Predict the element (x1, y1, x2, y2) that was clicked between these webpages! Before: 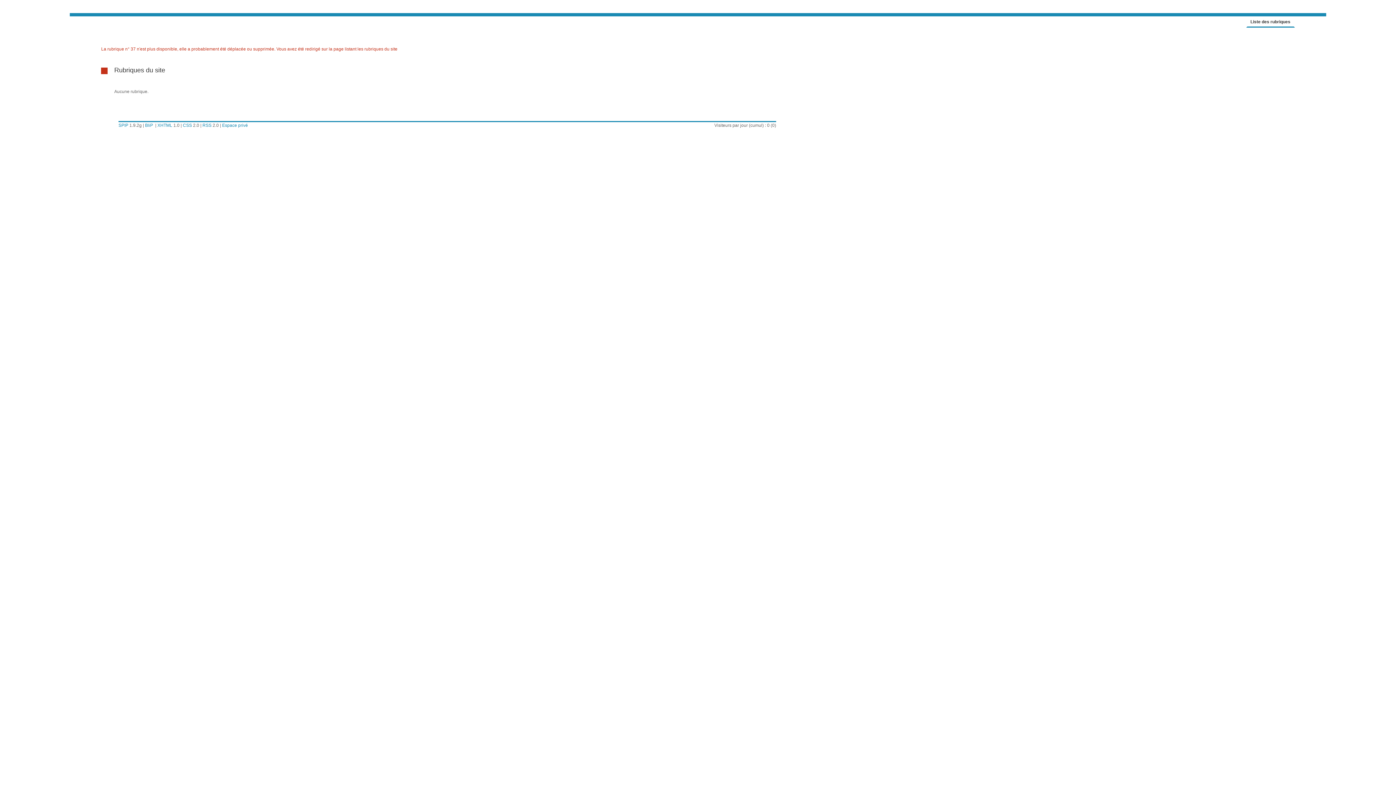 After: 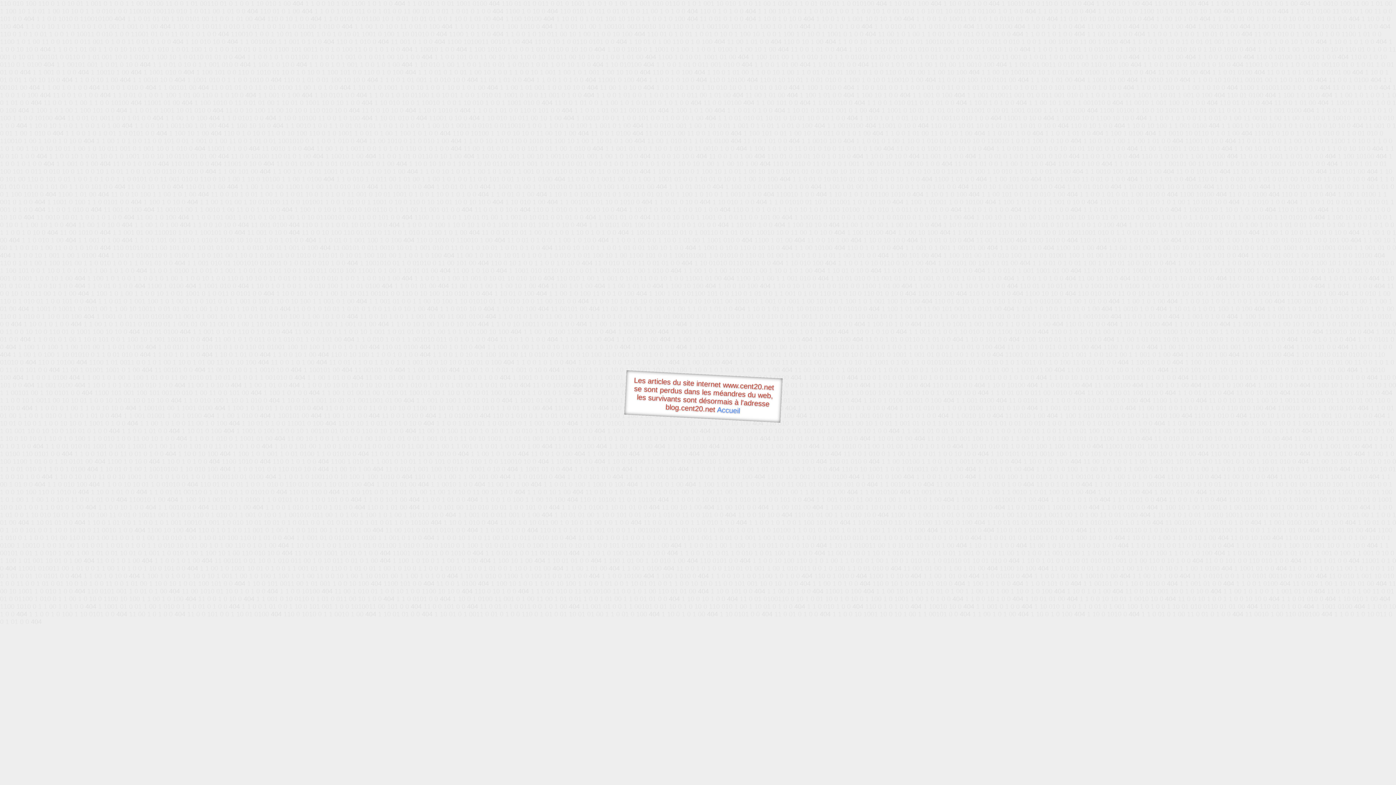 Action: bbox: (145, 122, 153, 128) label: BliP